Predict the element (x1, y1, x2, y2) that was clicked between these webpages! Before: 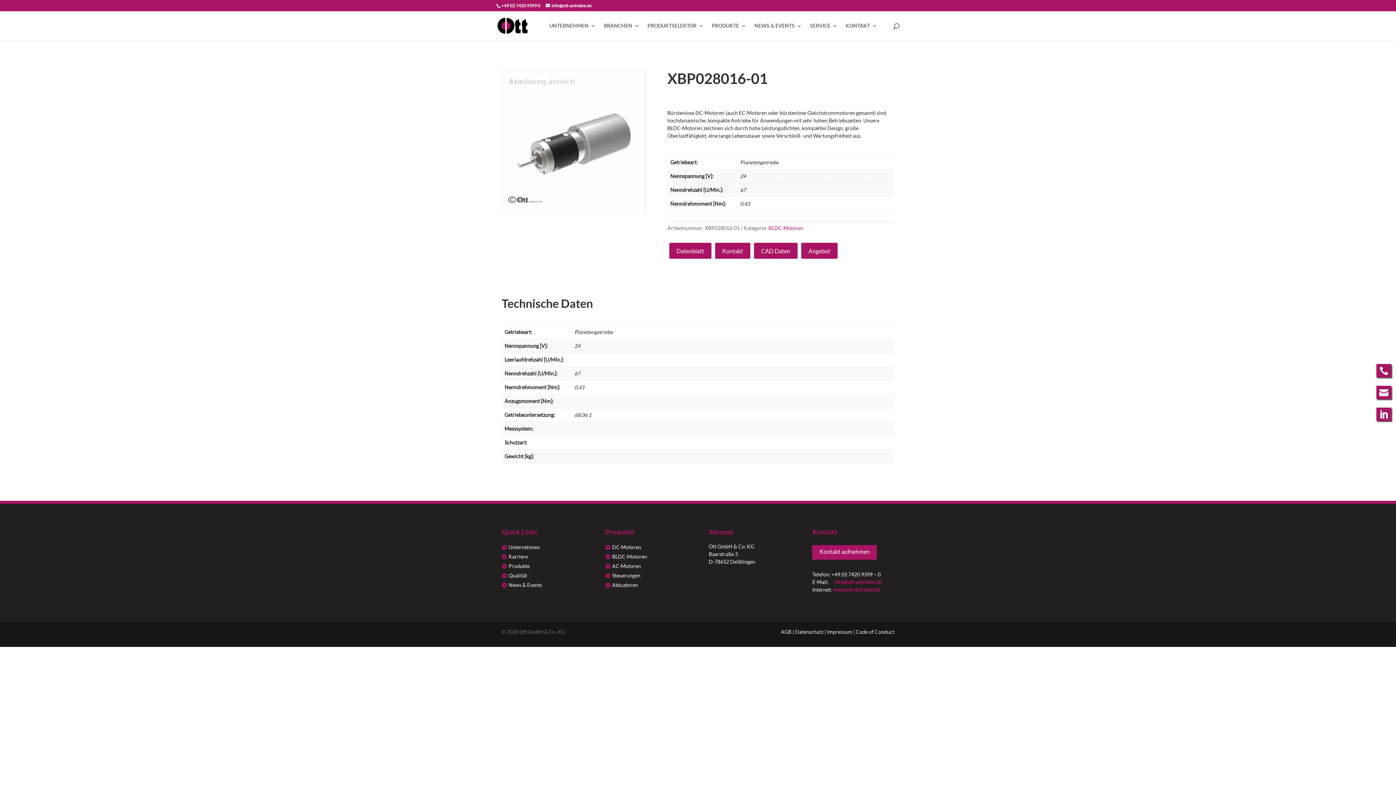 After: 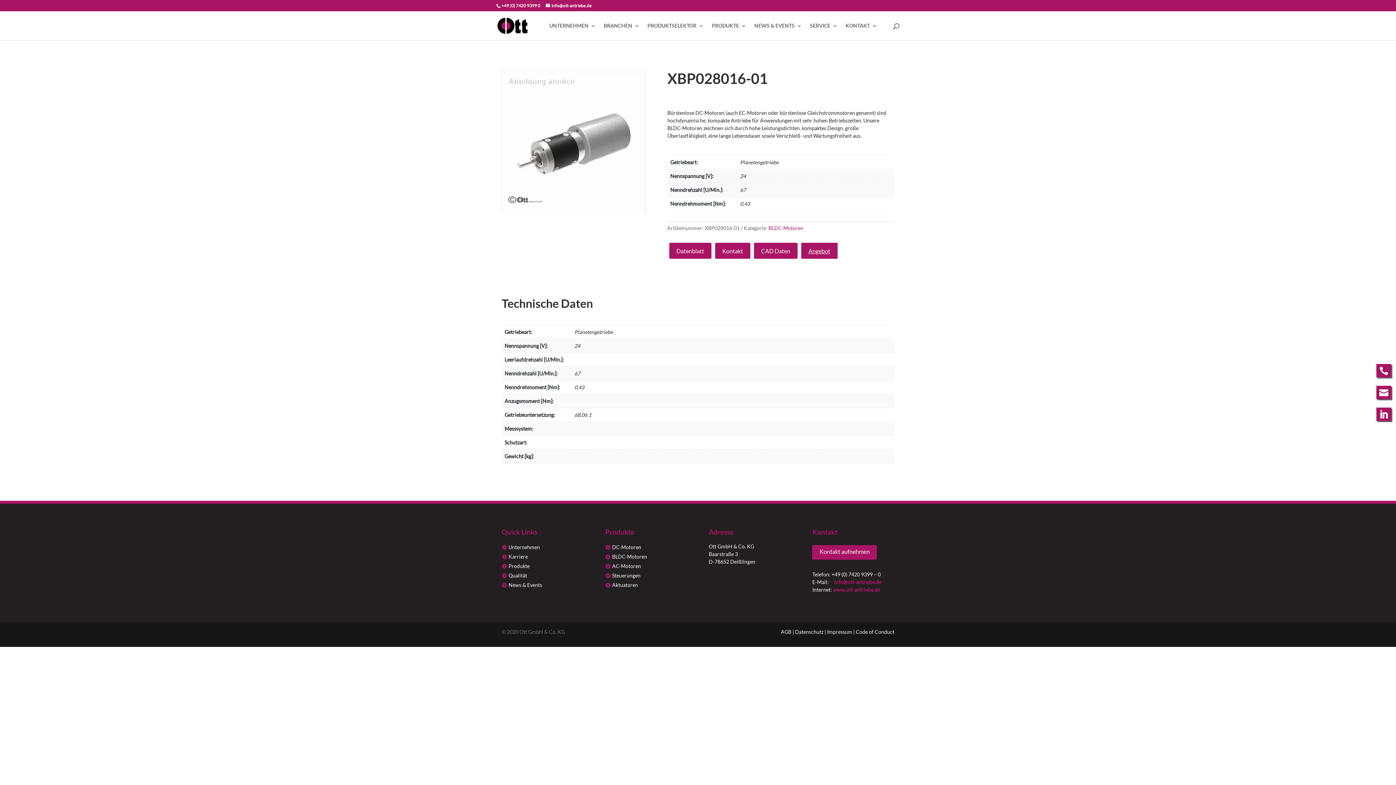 Action: bbox: (801, 242, 837, 259) label: Angebot